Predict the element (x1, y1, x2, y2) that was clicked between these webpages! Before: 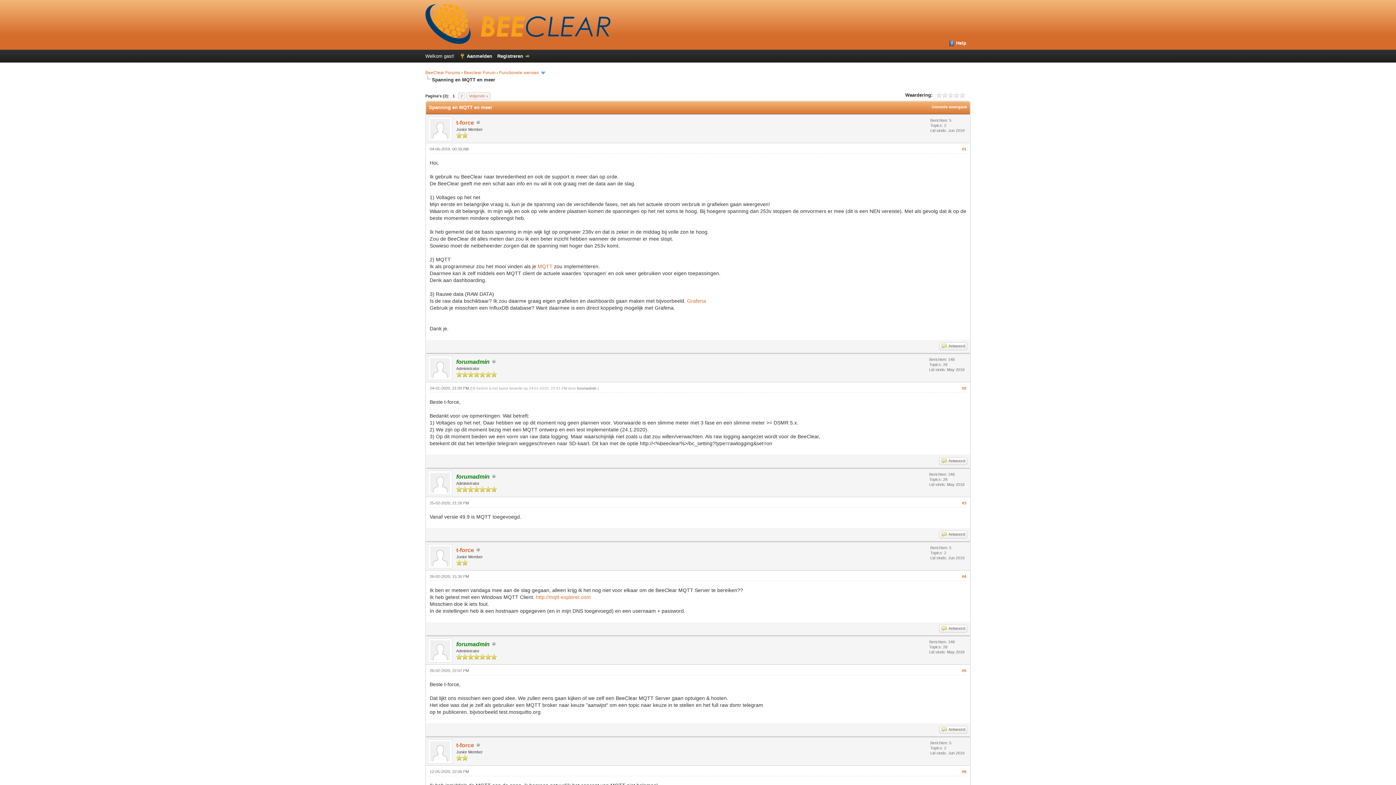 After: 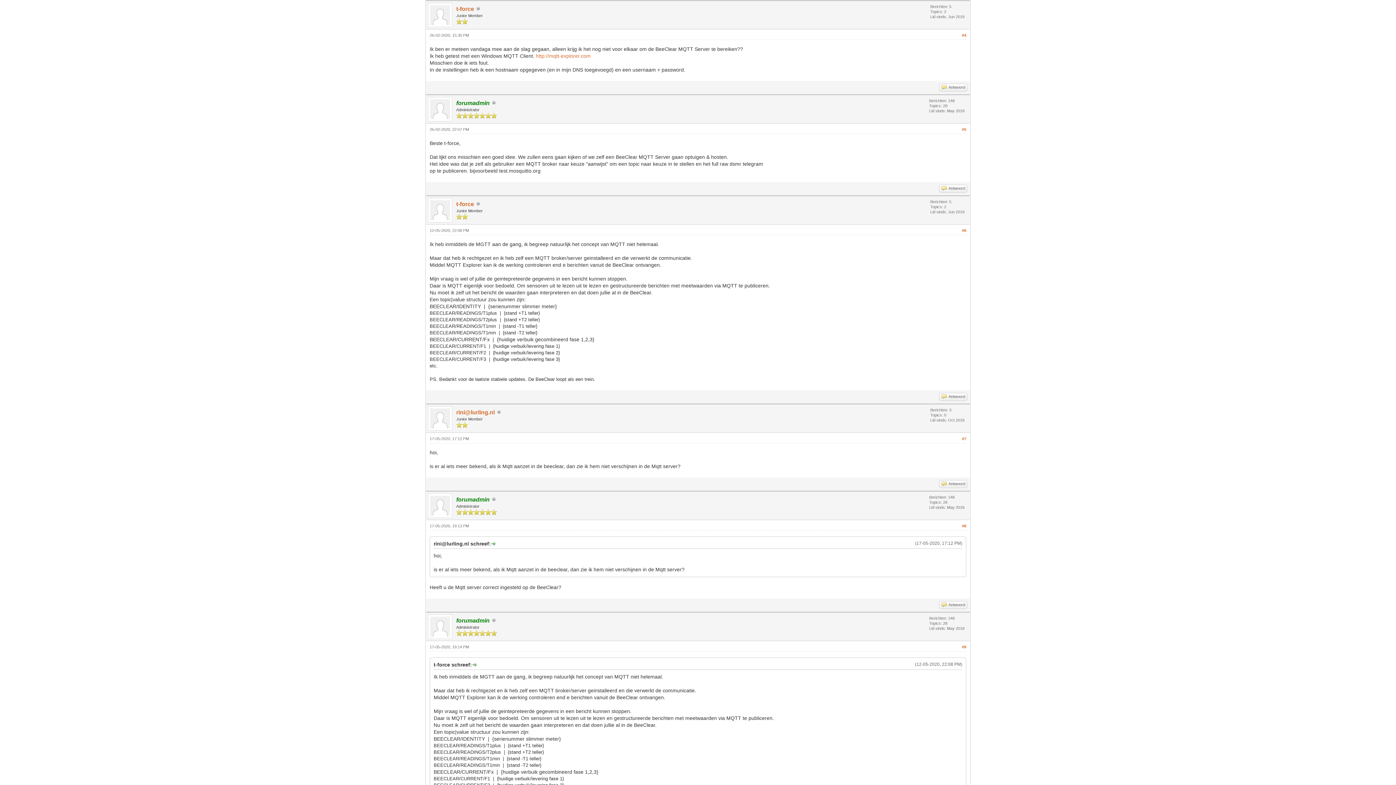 Action: bbox: (962, 574, 966, 578) label: #4